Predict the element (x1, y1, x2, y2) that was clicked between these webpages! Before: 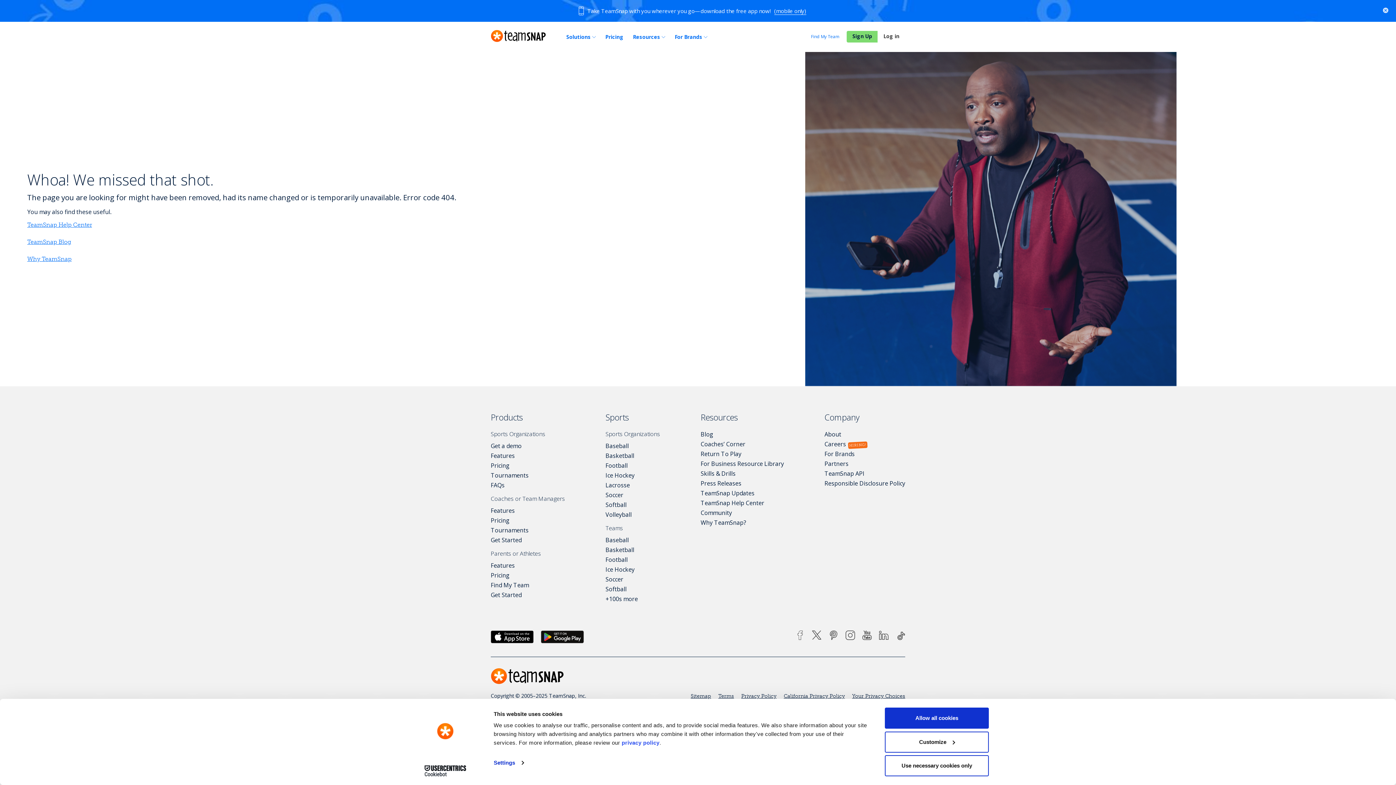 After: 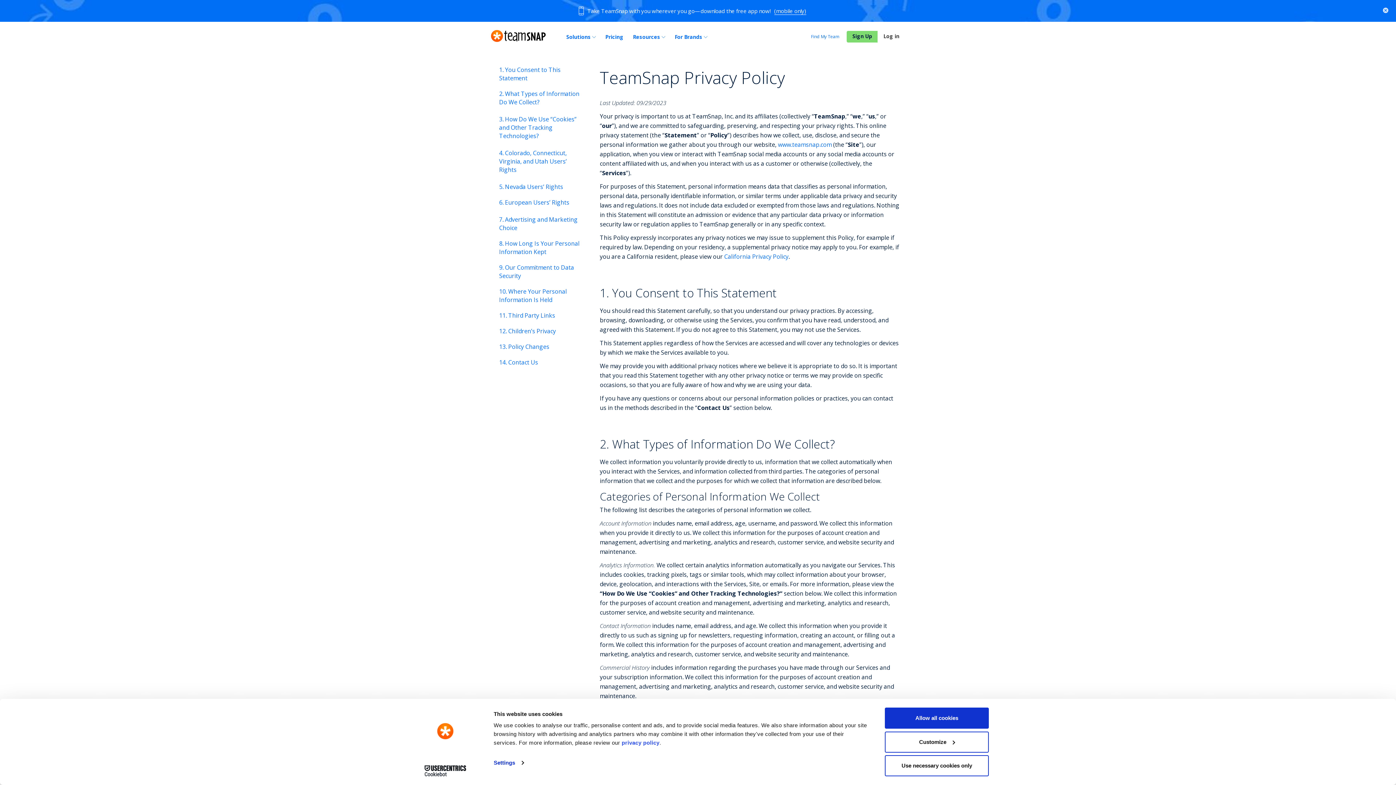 Action: bbox: (621, 740, 659, 746) label: privacy policy